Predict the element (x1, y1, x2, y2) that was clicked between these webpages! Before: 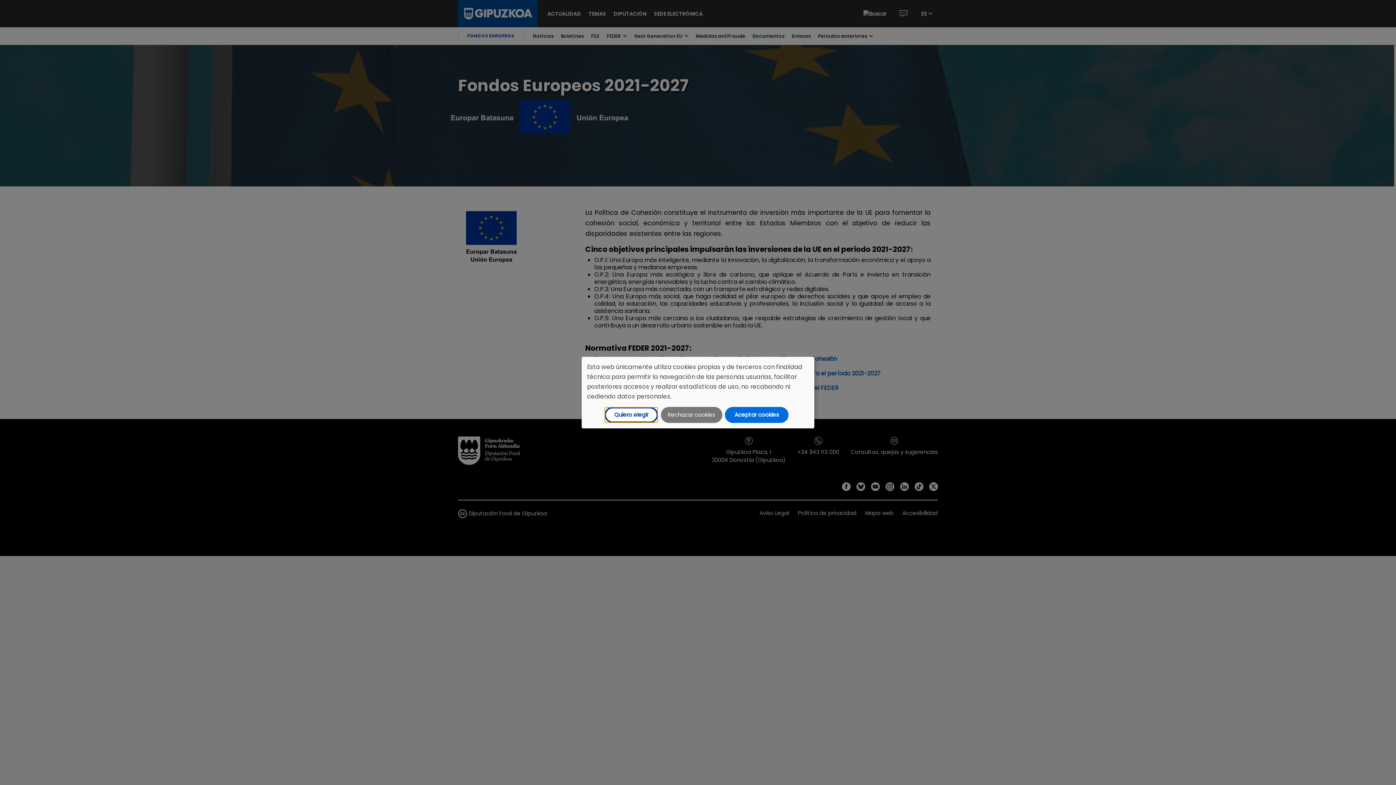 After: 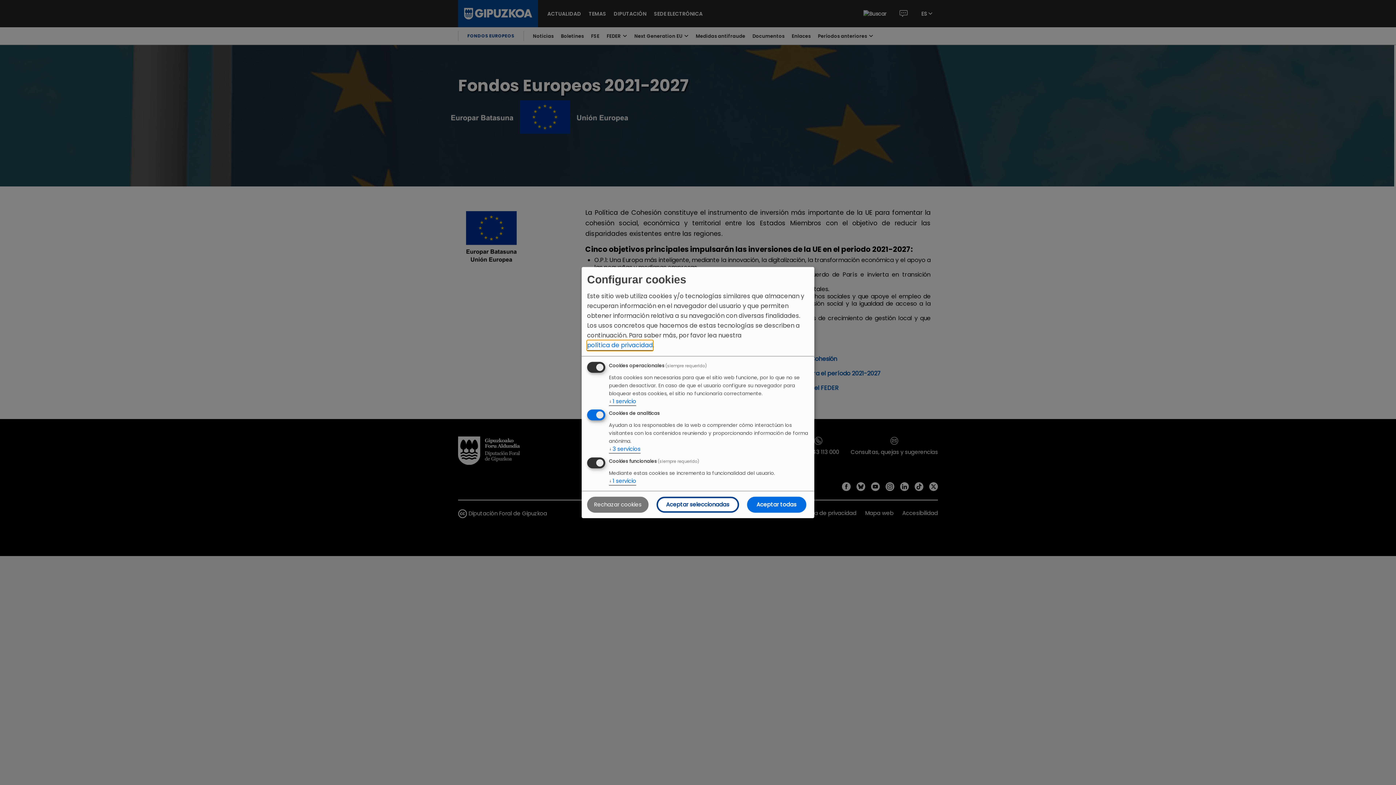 Action: label: Quiero elegir bbox: (604, 407, 658, 423)